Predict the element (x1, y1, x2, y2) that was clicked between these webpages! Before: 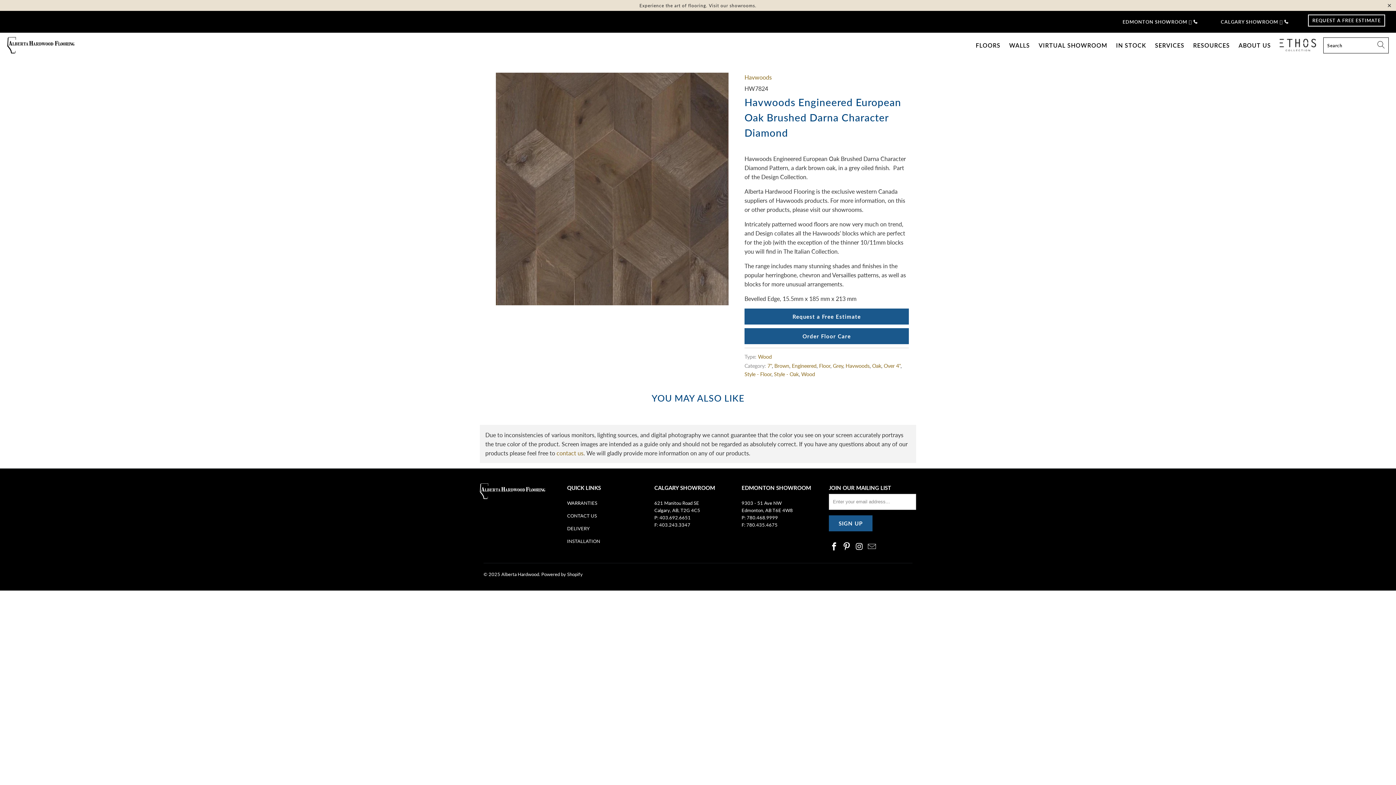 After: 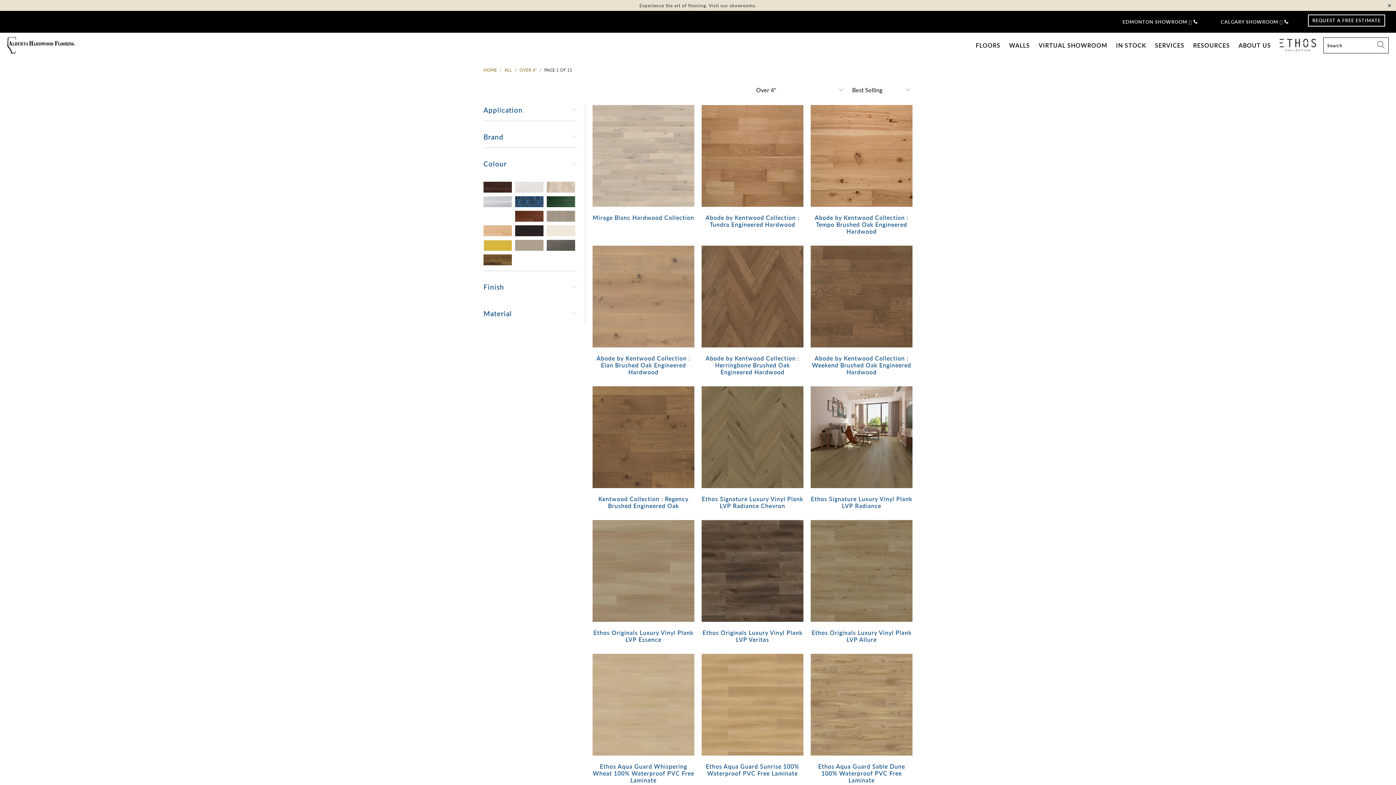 Action: bbox: (884, 362, 900, 369) label: Over 4"